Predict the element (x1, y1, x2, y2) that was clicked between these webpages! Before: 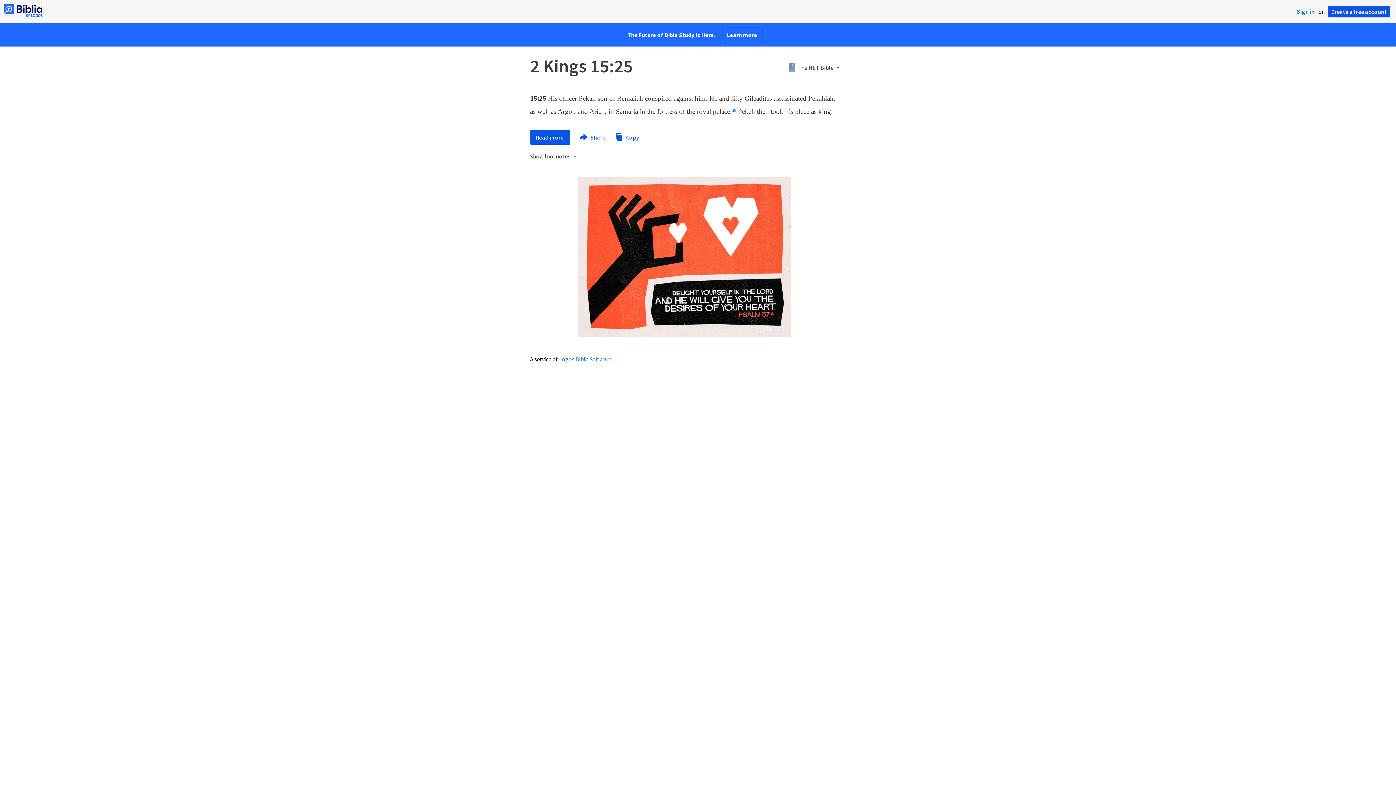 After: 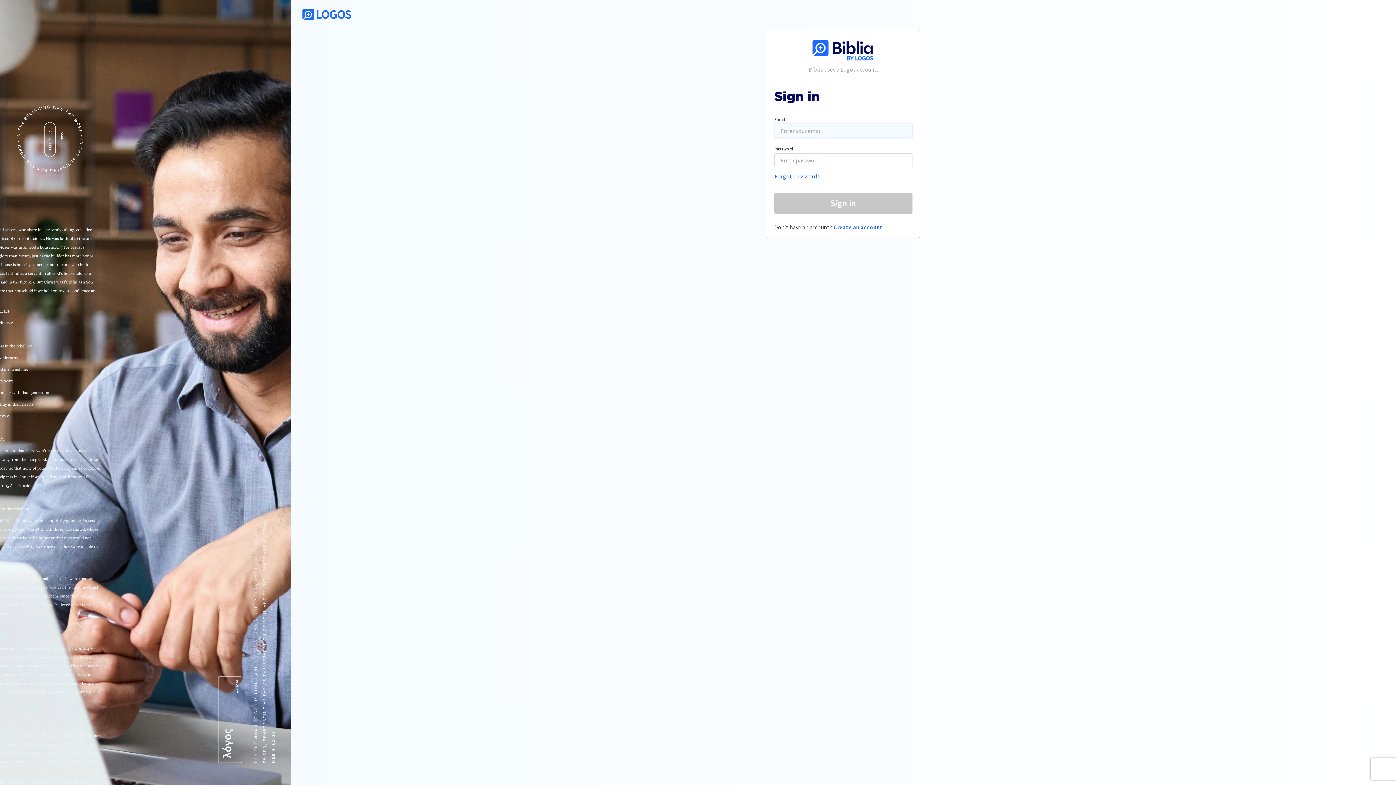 Action: bbox: (1297, 7, 1314, 15) label: Sign in